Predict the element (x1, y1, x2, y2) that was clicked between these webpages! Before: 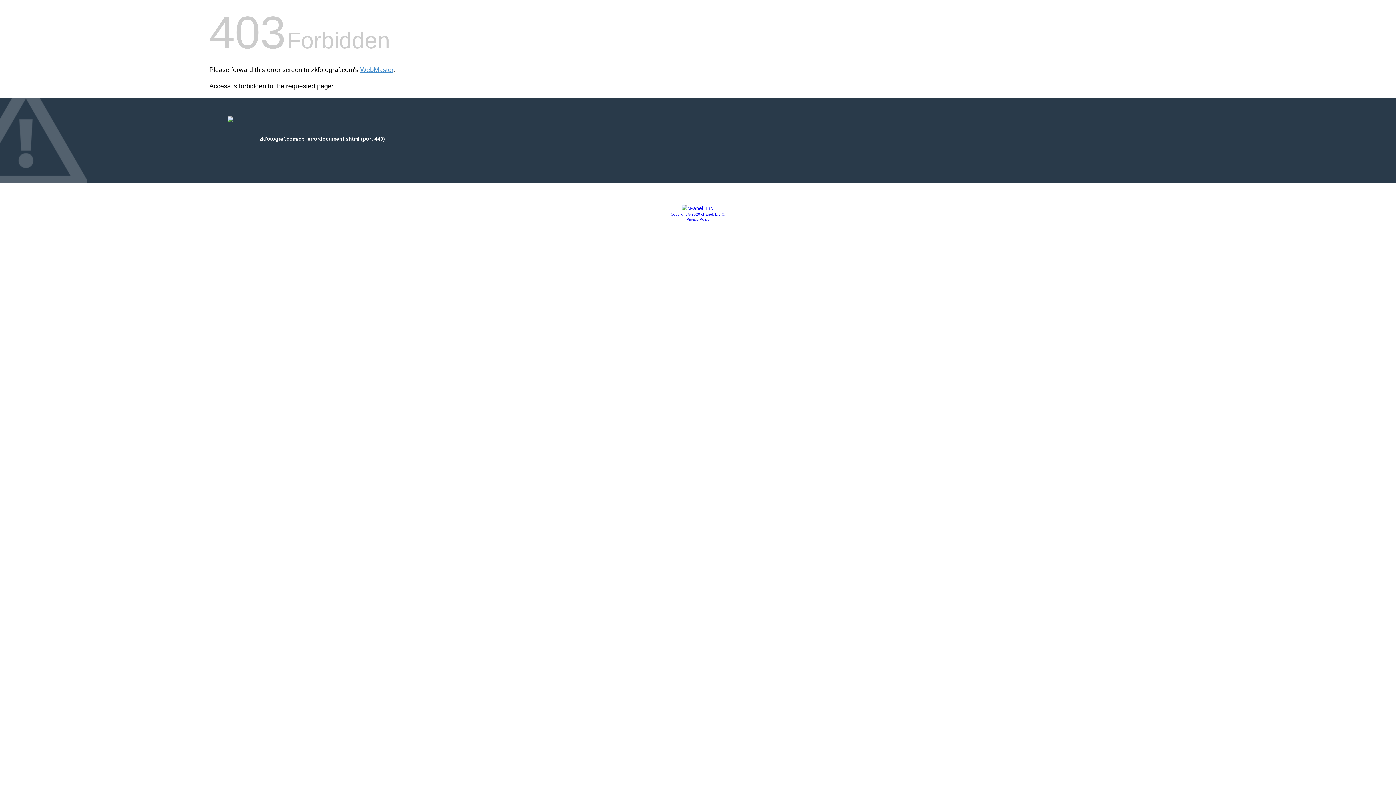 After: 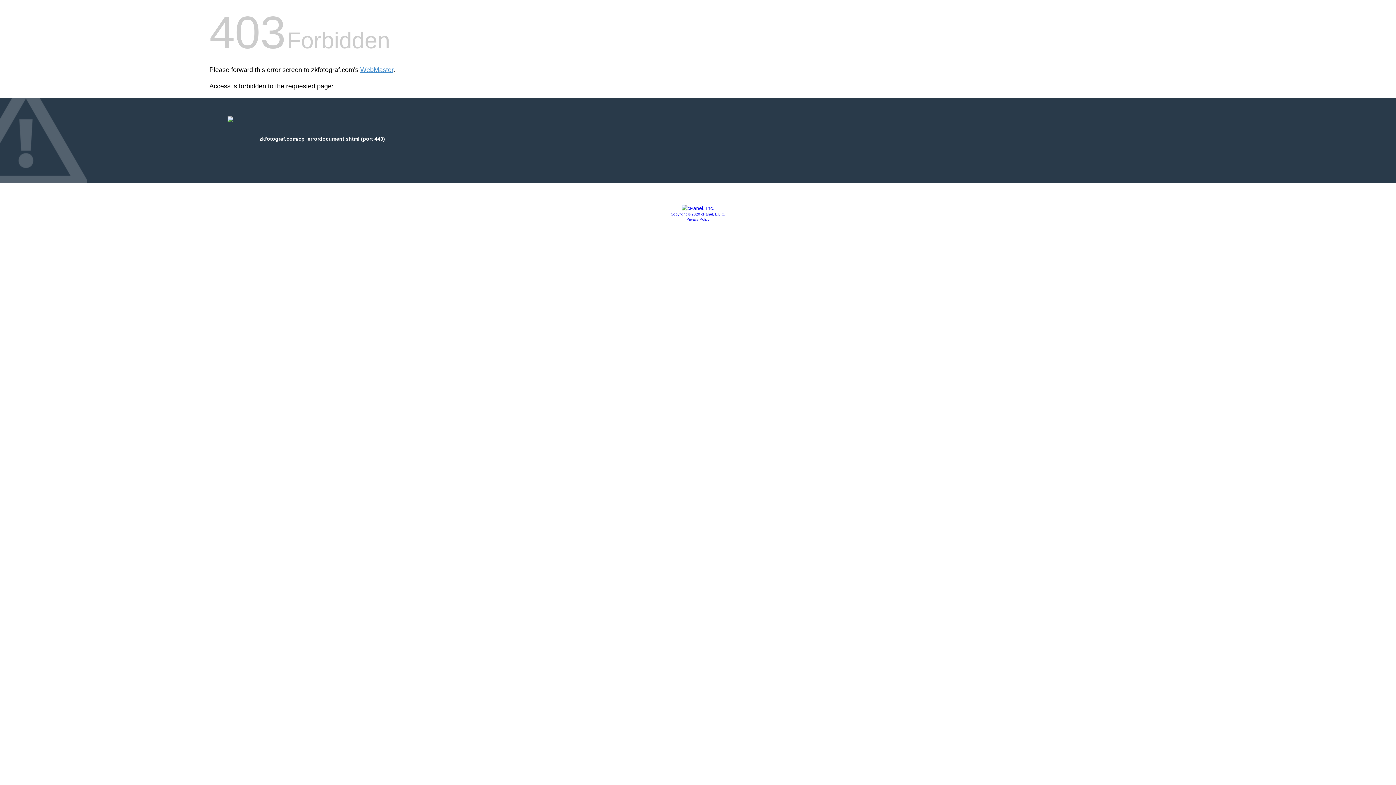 Action: label: Copyright © 2020 cPanel, L.L.C. bbox: (670, 212, 725, 216)